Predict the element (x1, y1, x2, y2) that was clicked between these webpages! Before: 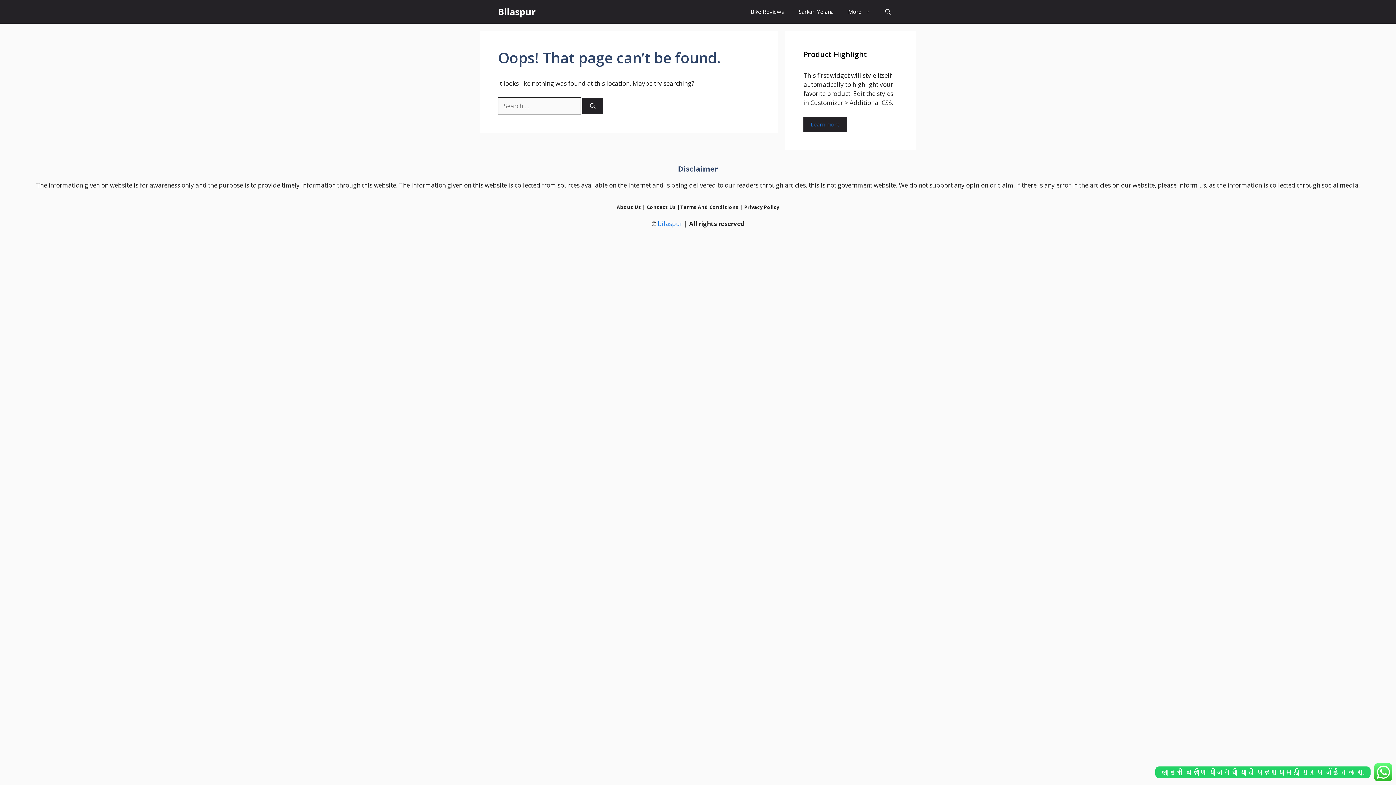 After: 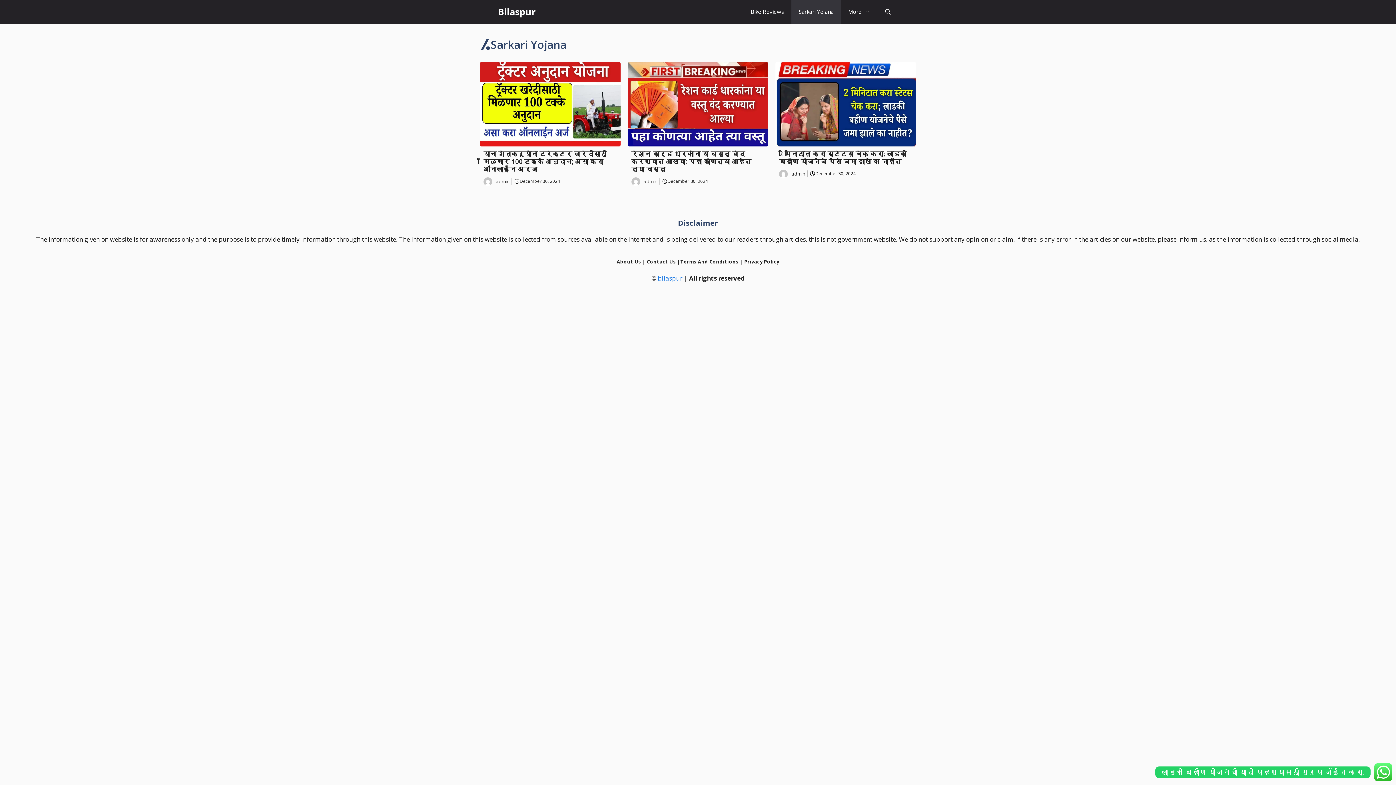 Action: bbox: (791, 0, 841, 23) label: Sarkari Yojana